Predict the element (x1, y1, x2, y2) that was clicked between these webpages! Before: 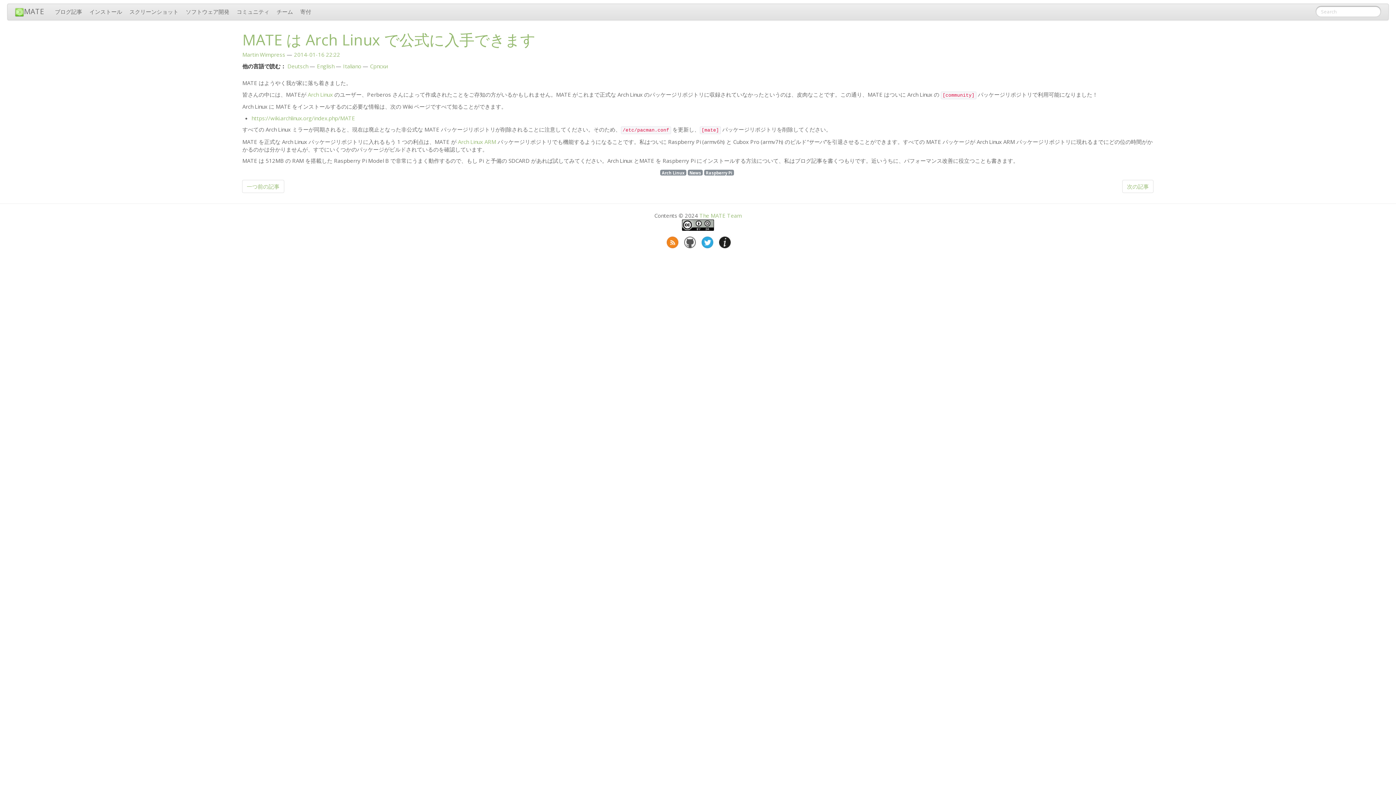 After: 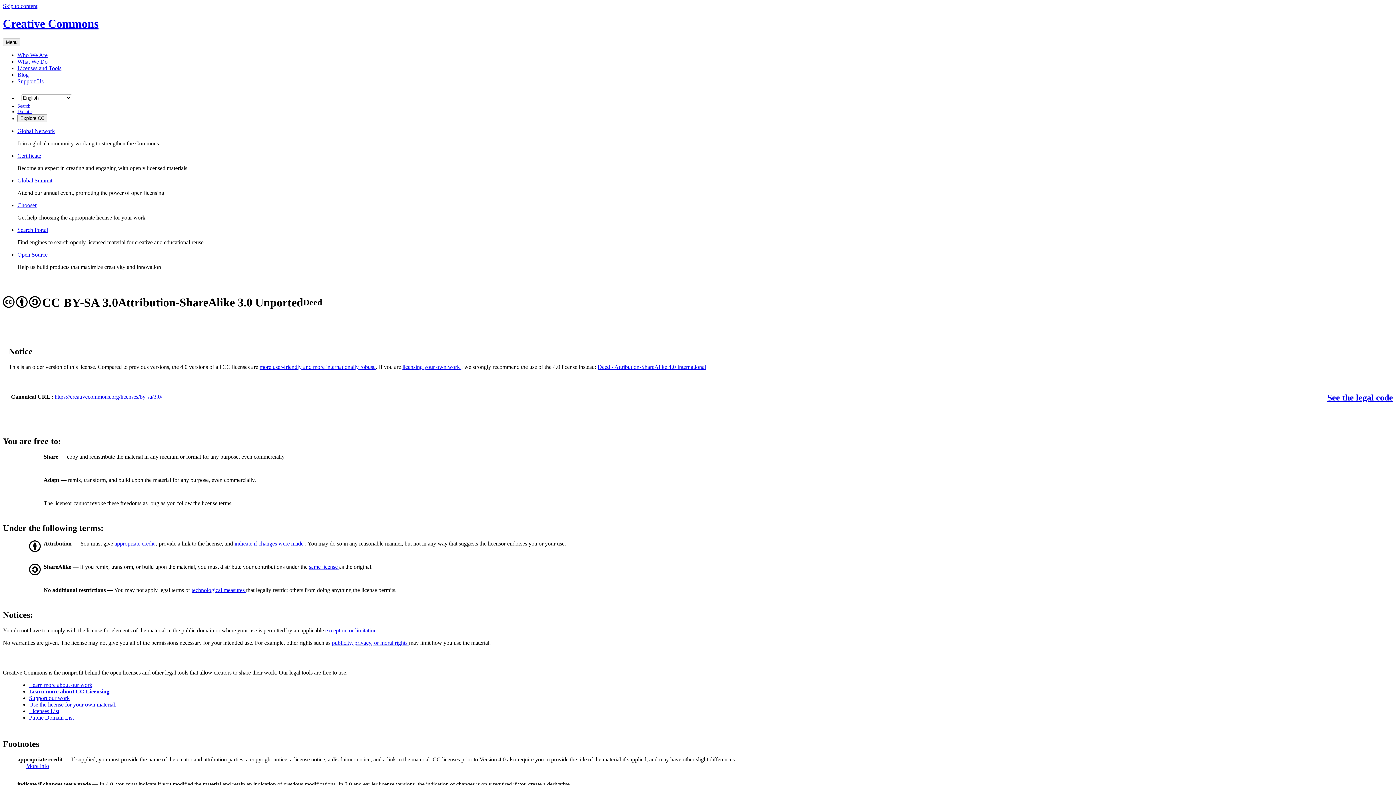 Action: bbox: (682, 223, 714, 230)